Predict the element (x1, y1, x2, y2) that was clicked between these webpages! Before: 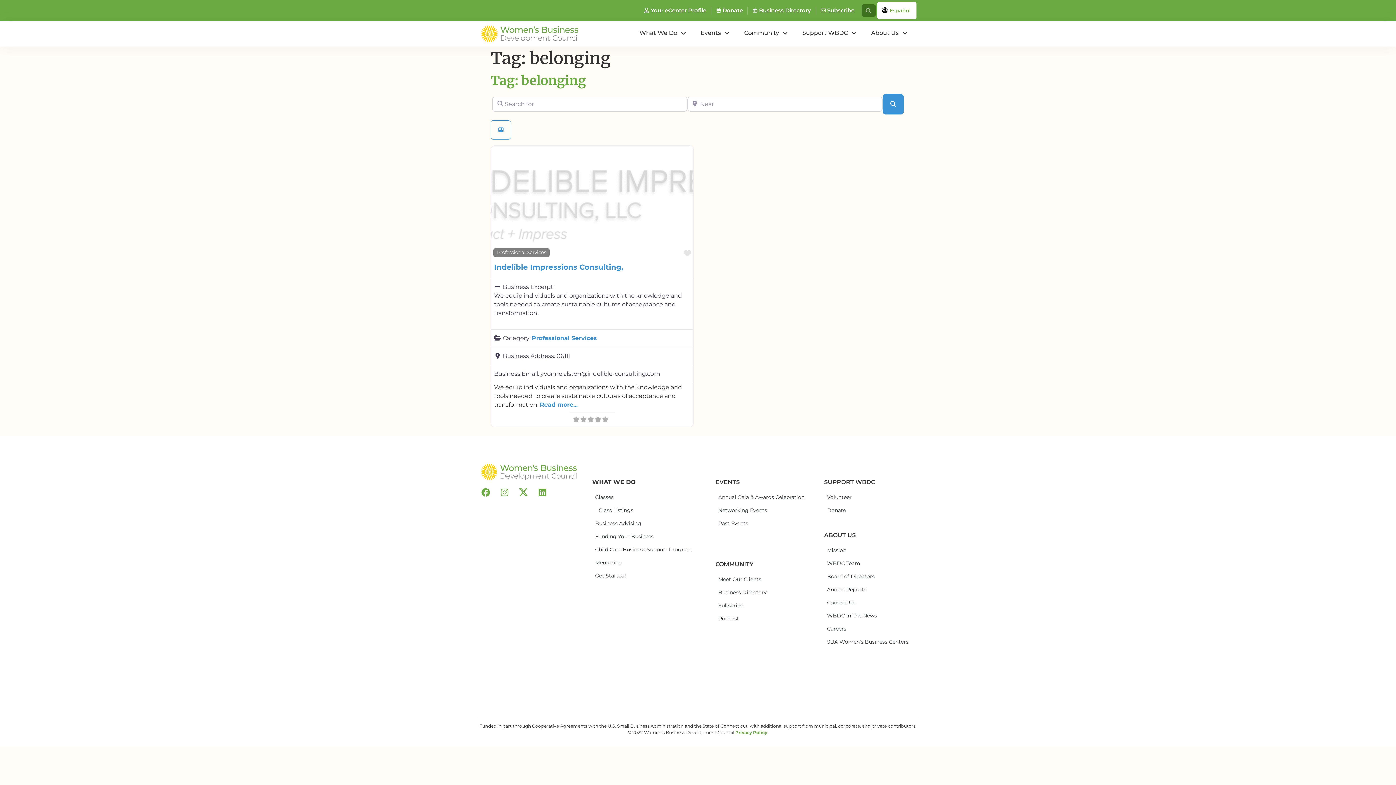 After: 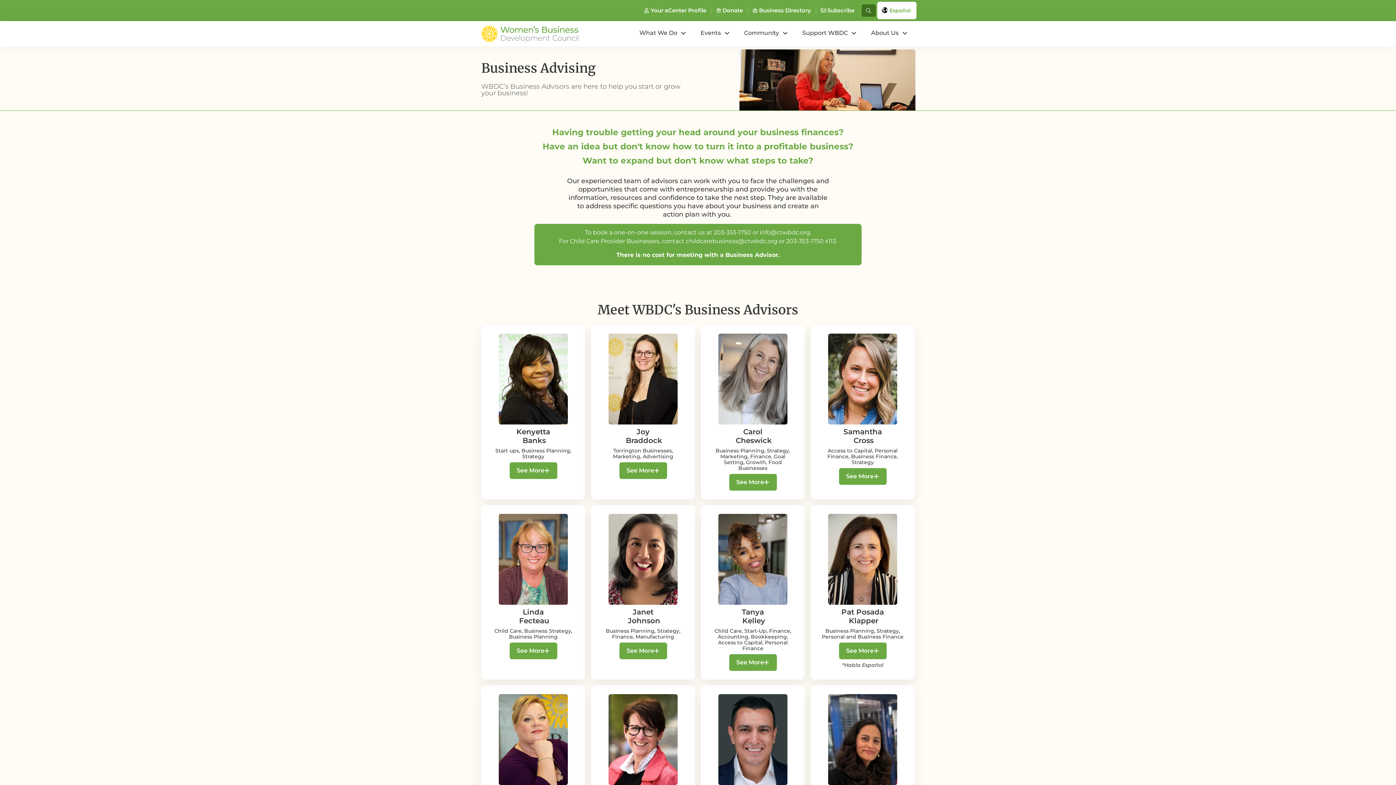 Action: bbox: (592, 517, 649, 530) label: Business Advising